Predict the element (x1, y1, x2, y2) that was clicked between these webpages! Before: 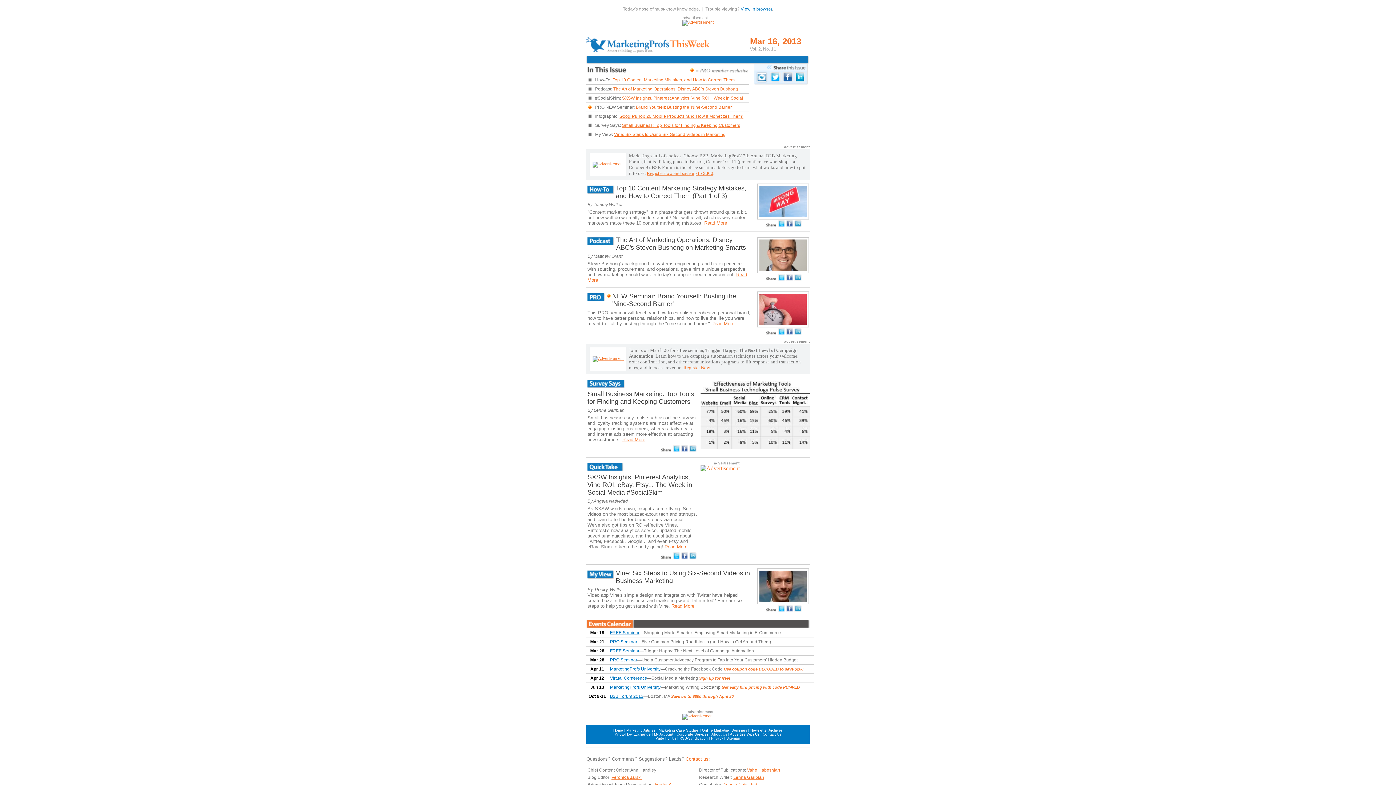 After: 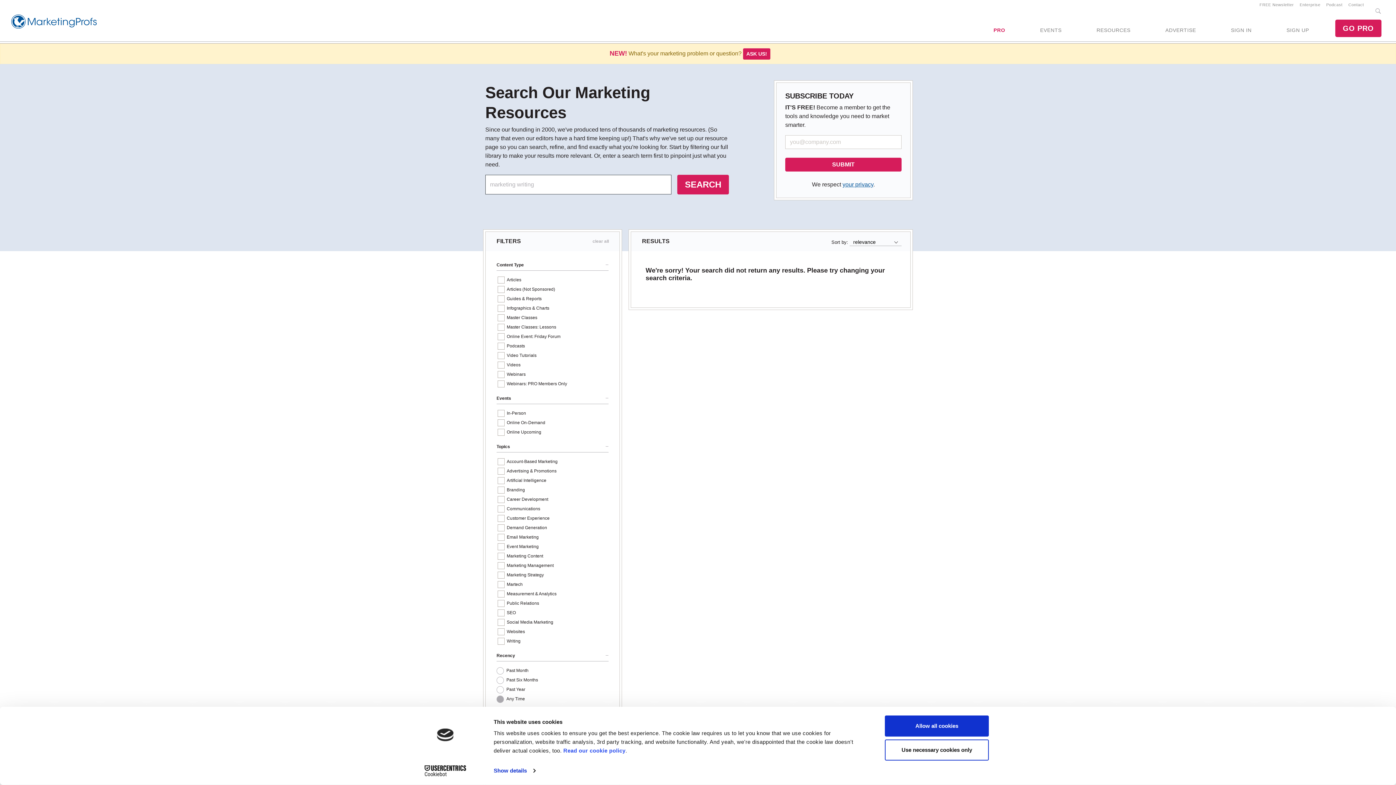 Action: label: MarketingProfs University bbox: (610, 685, 660, 690)